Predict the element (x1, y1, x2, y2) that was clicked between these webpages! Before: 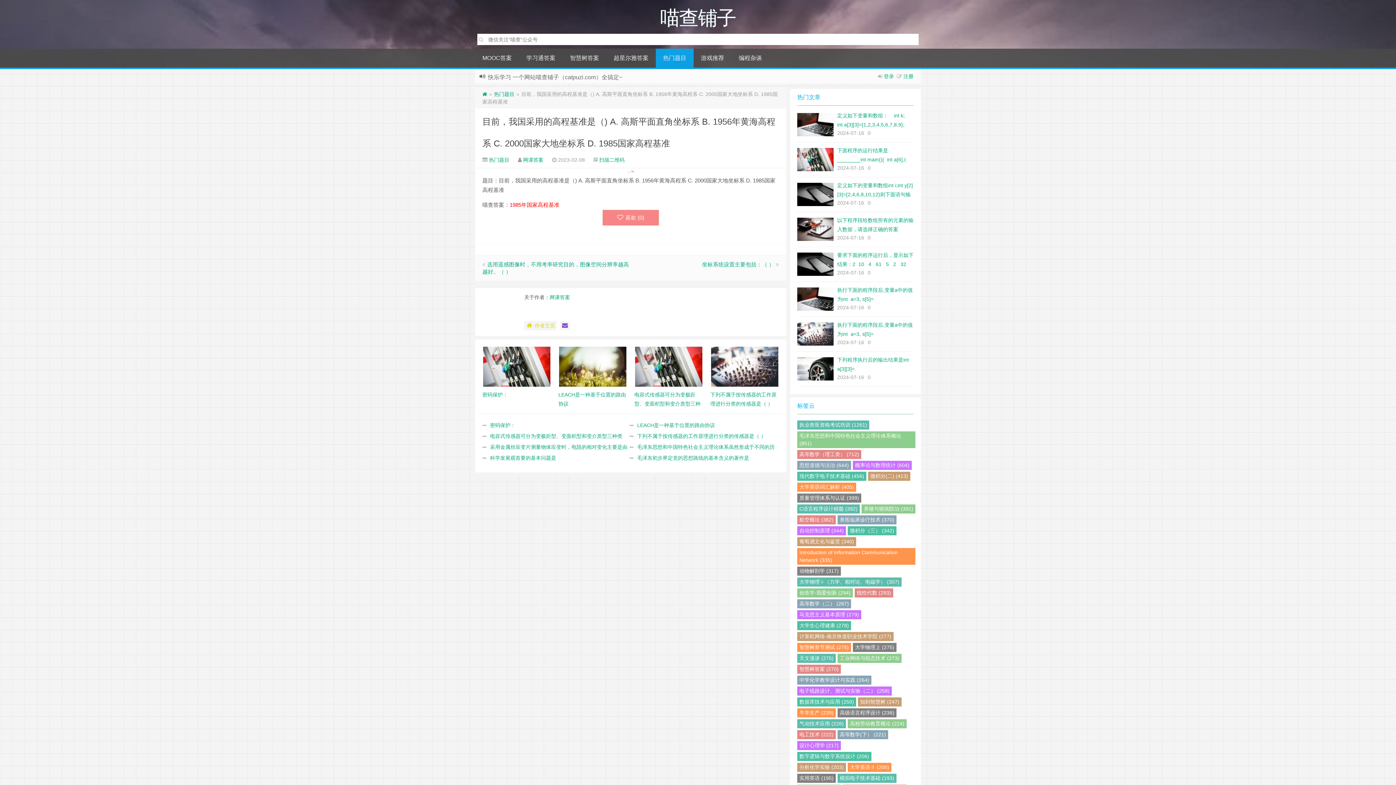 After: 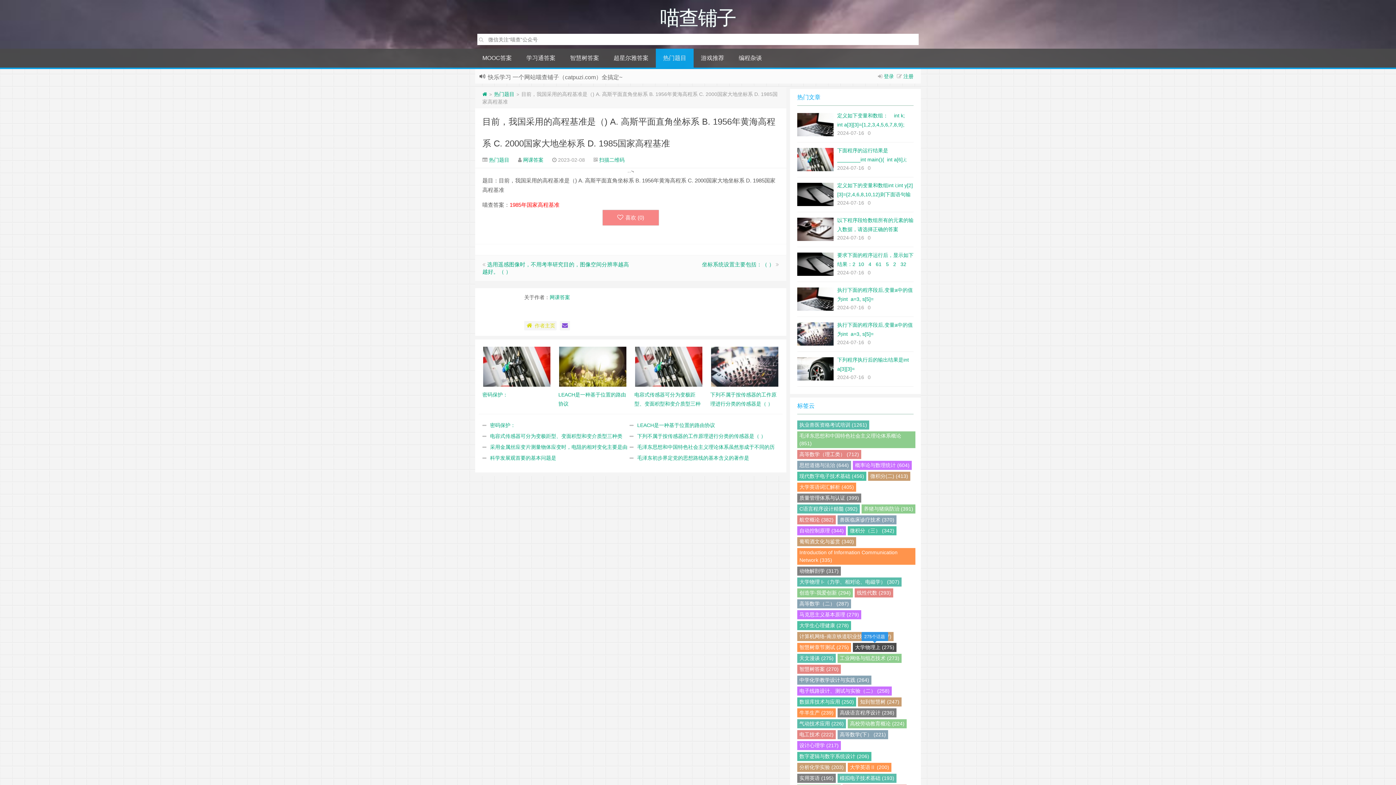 Action: label: 大学物理上 (275) bbox: (853, 643, 896, 652)